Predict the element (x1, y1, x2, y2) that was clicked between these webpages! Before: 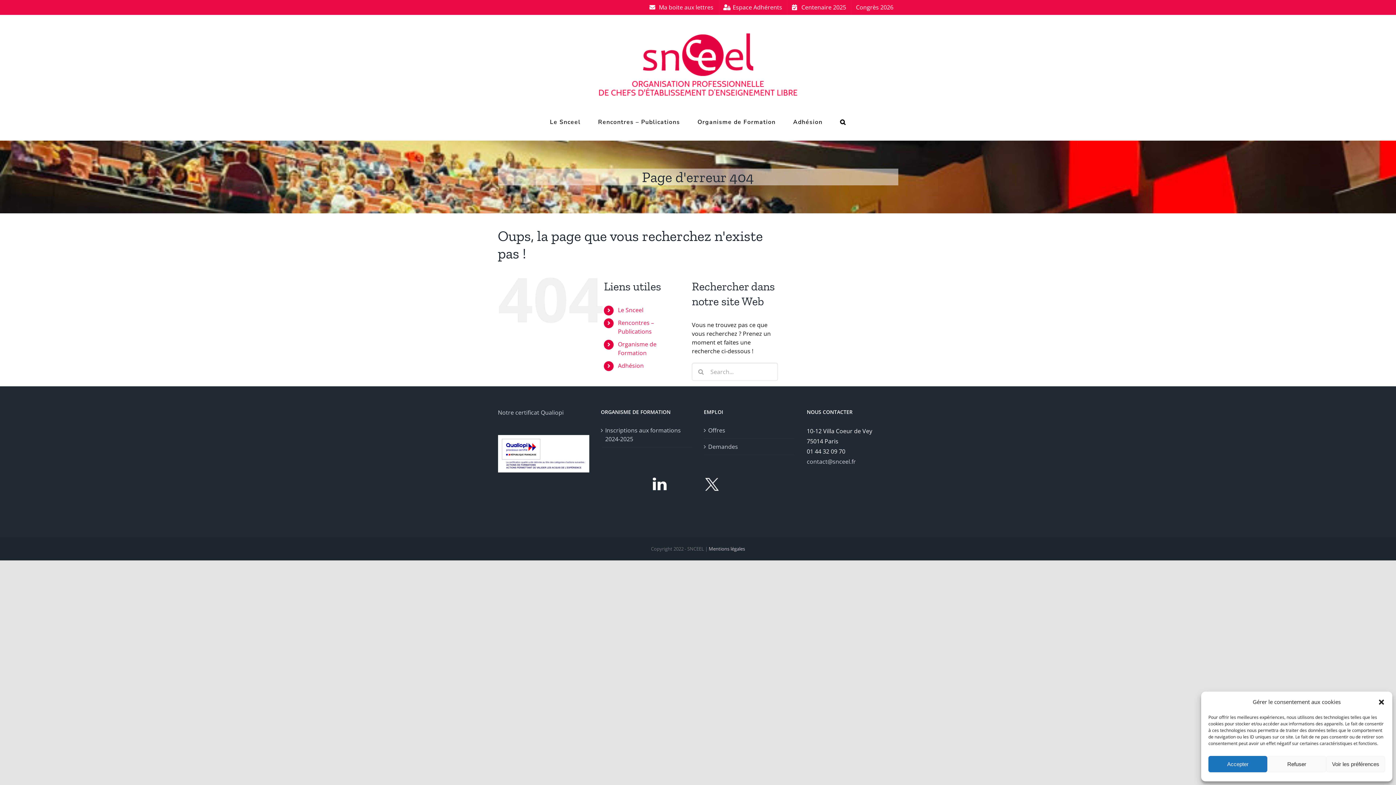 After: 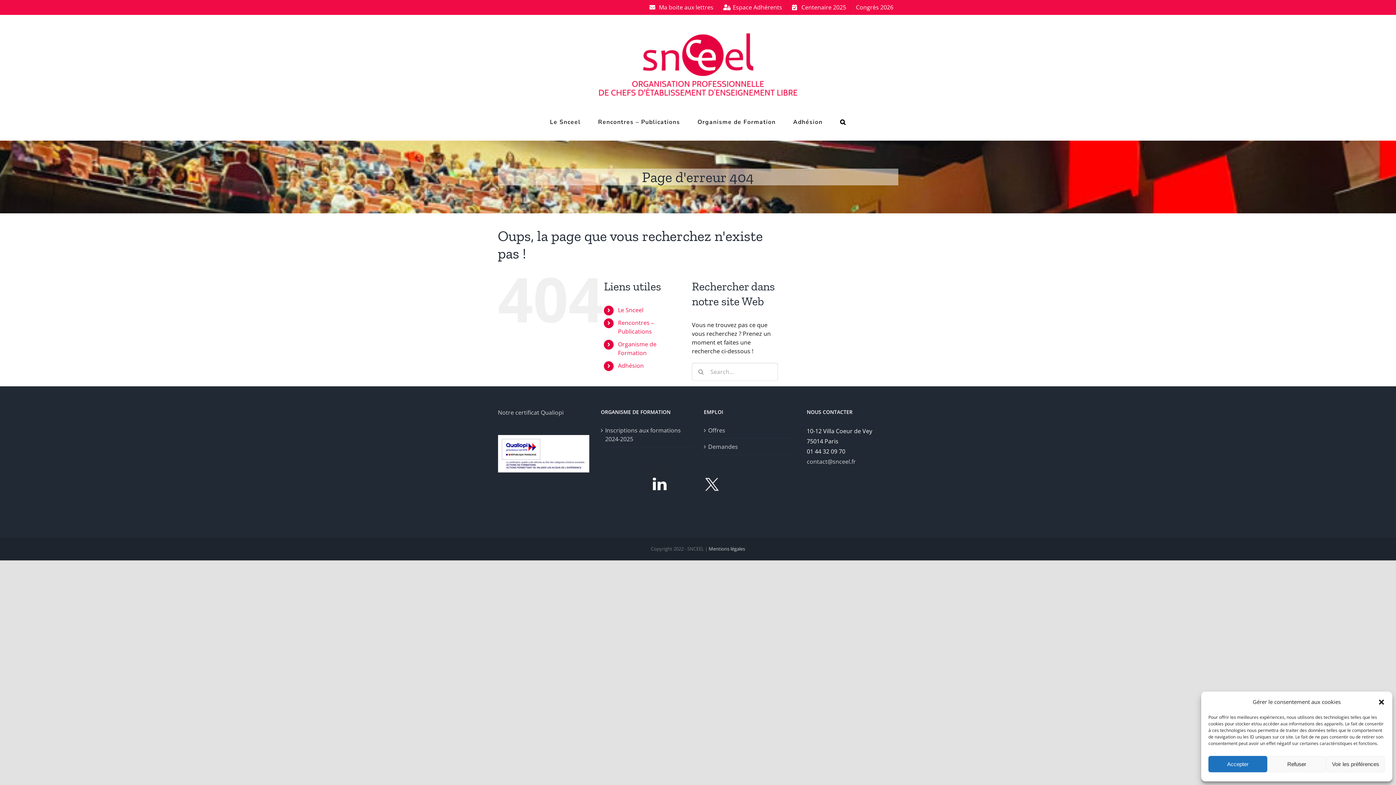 Action: bbox: (704, 483, 720, 491)